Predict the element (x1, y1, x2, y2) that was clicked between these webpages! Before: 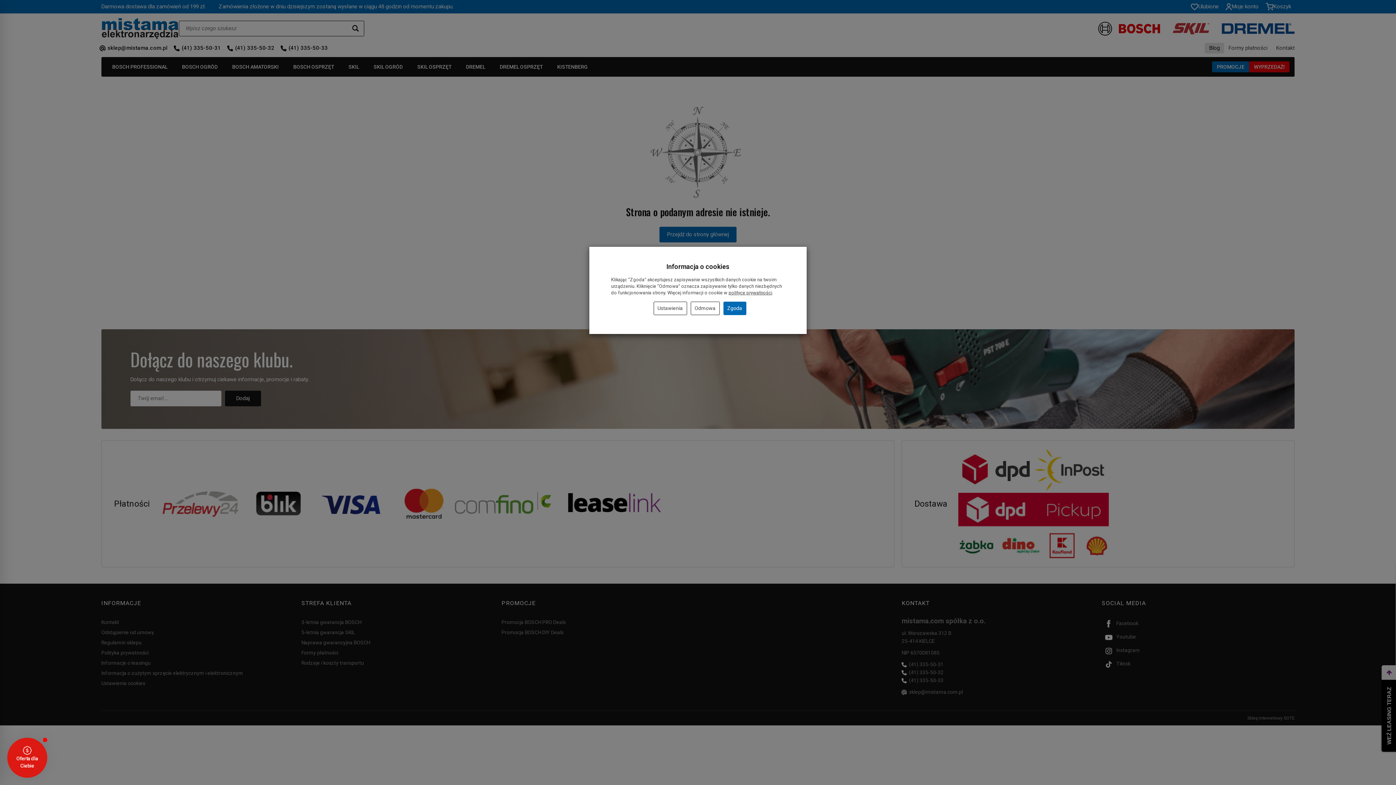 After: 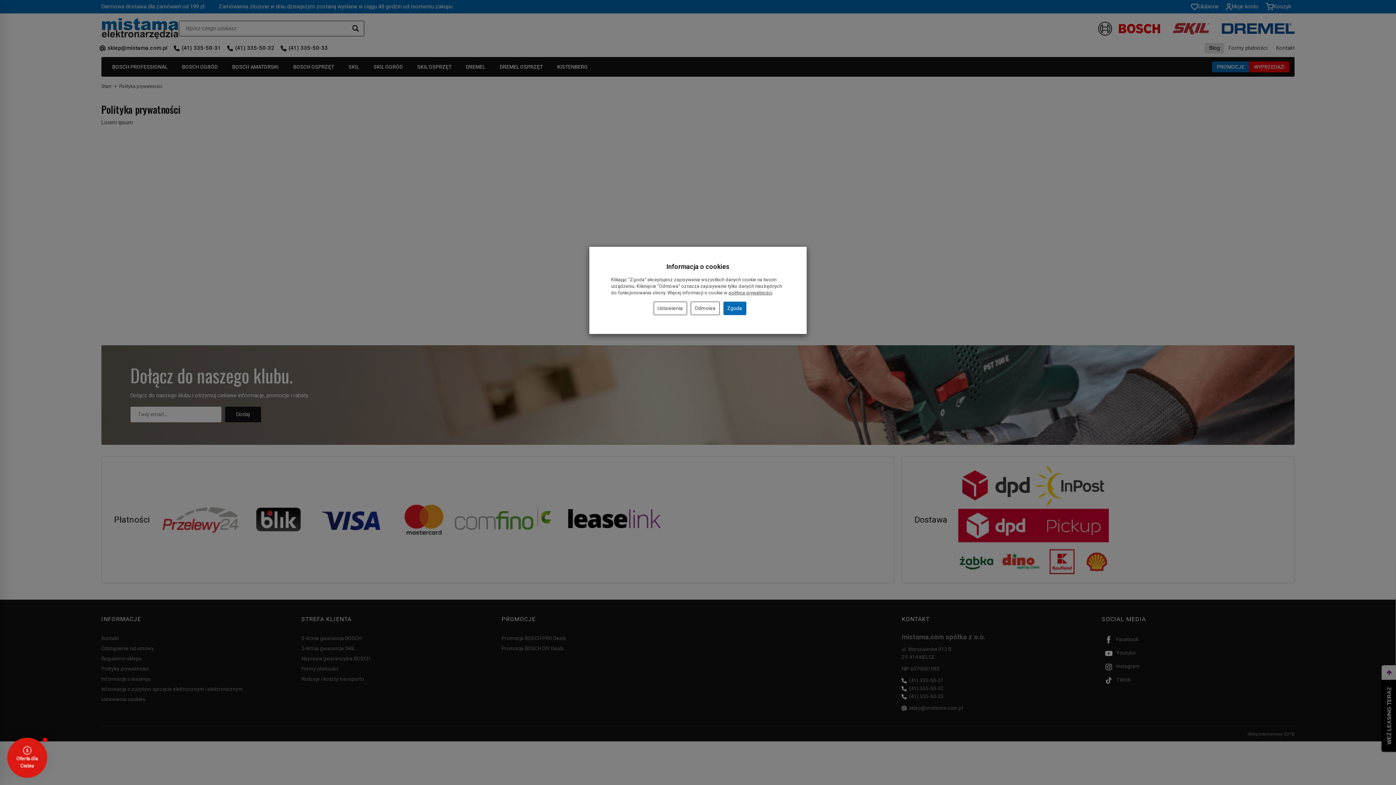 Action: bbox: (728, 290, 772, 295) label: polityce prywatności